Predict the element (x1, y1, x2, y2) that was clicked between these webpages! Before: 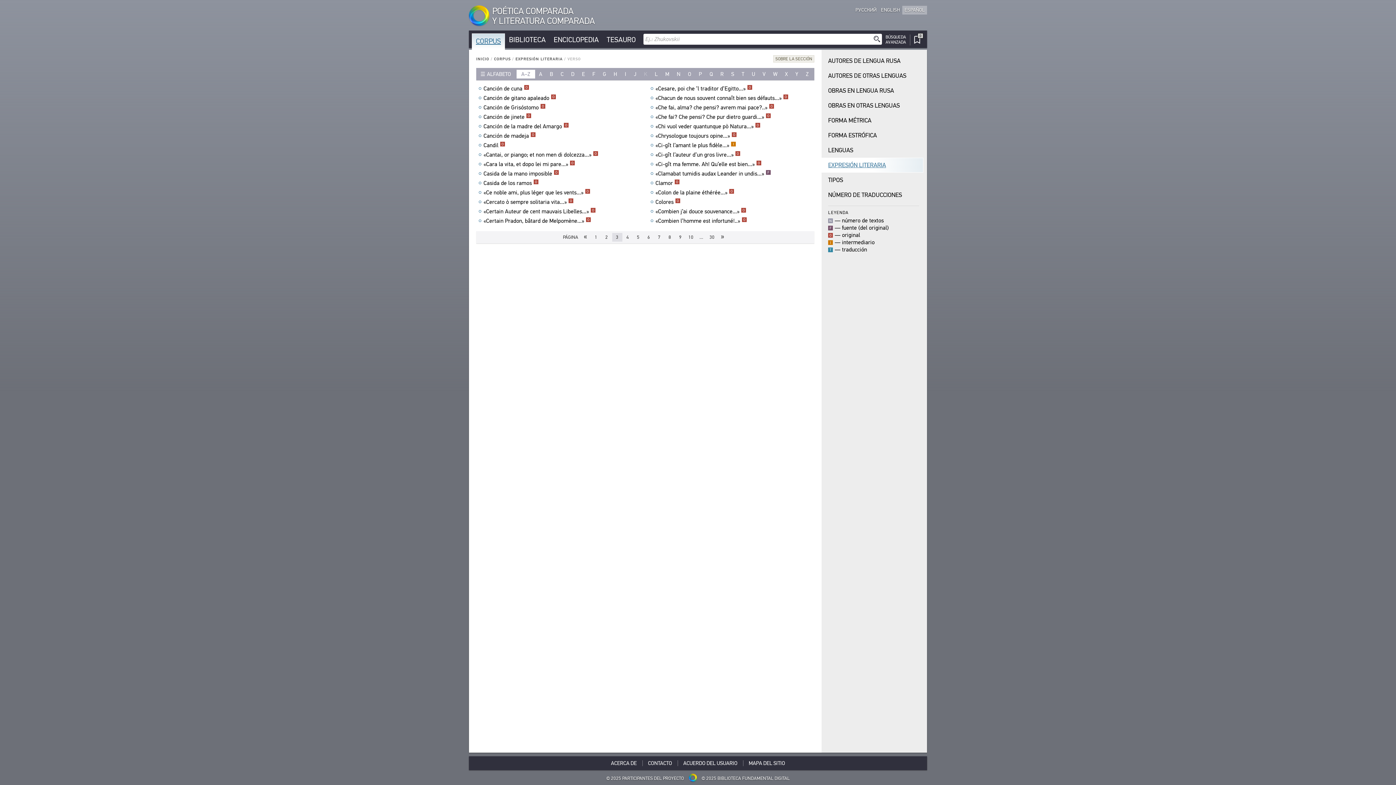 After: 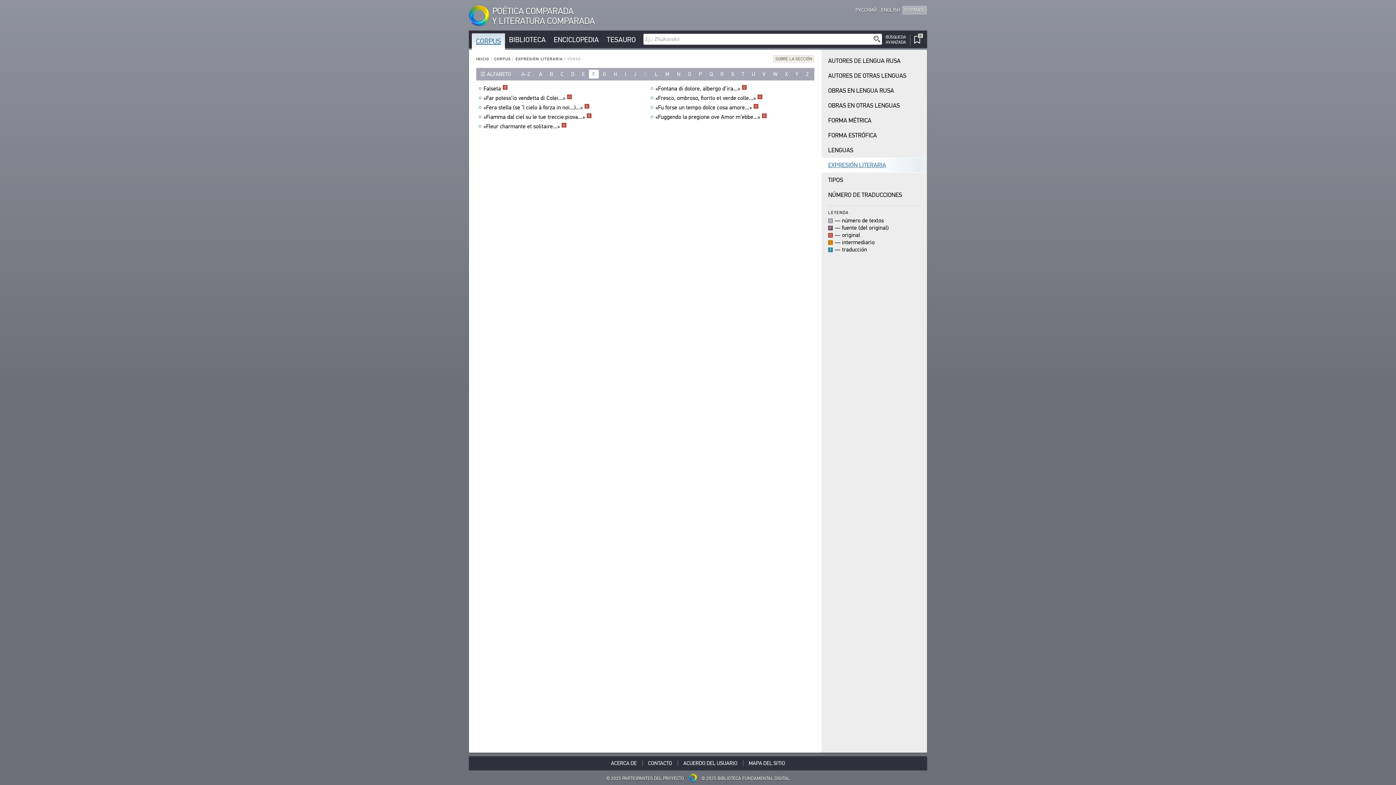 Action: label: F bbox: (588, 69, 599, 78)